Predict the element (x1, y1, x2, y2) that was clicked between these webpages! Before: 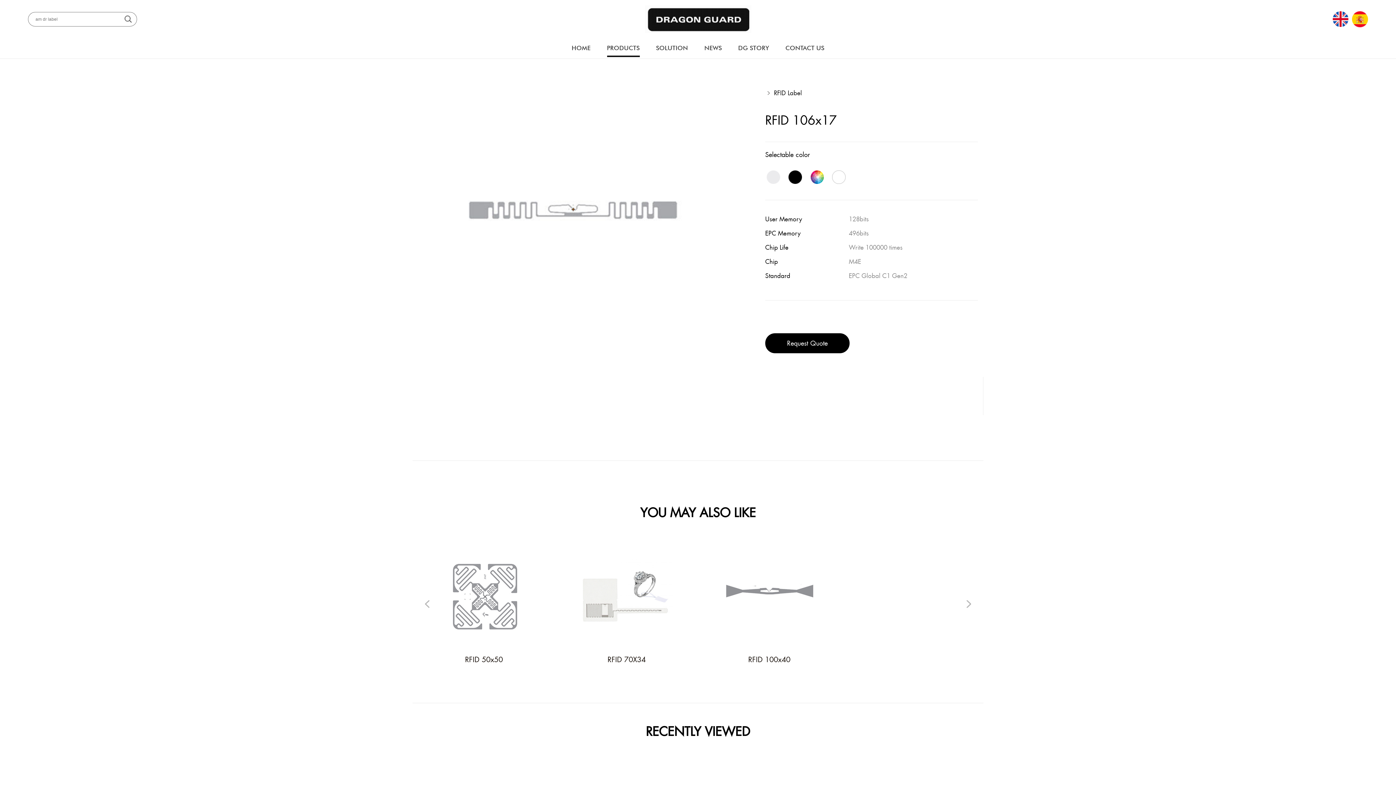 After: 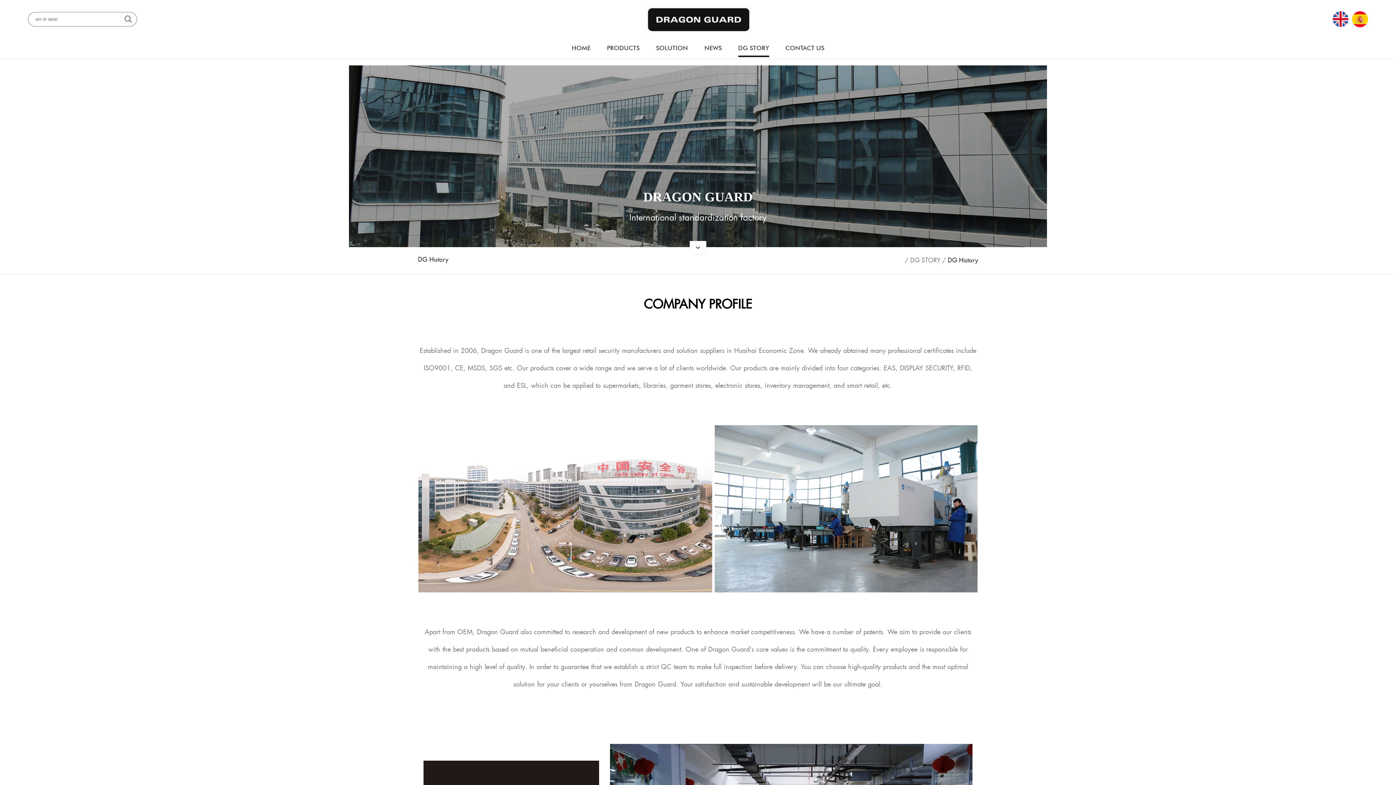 Action: bbox: (738, 44, 769, 51) label: DG STORY